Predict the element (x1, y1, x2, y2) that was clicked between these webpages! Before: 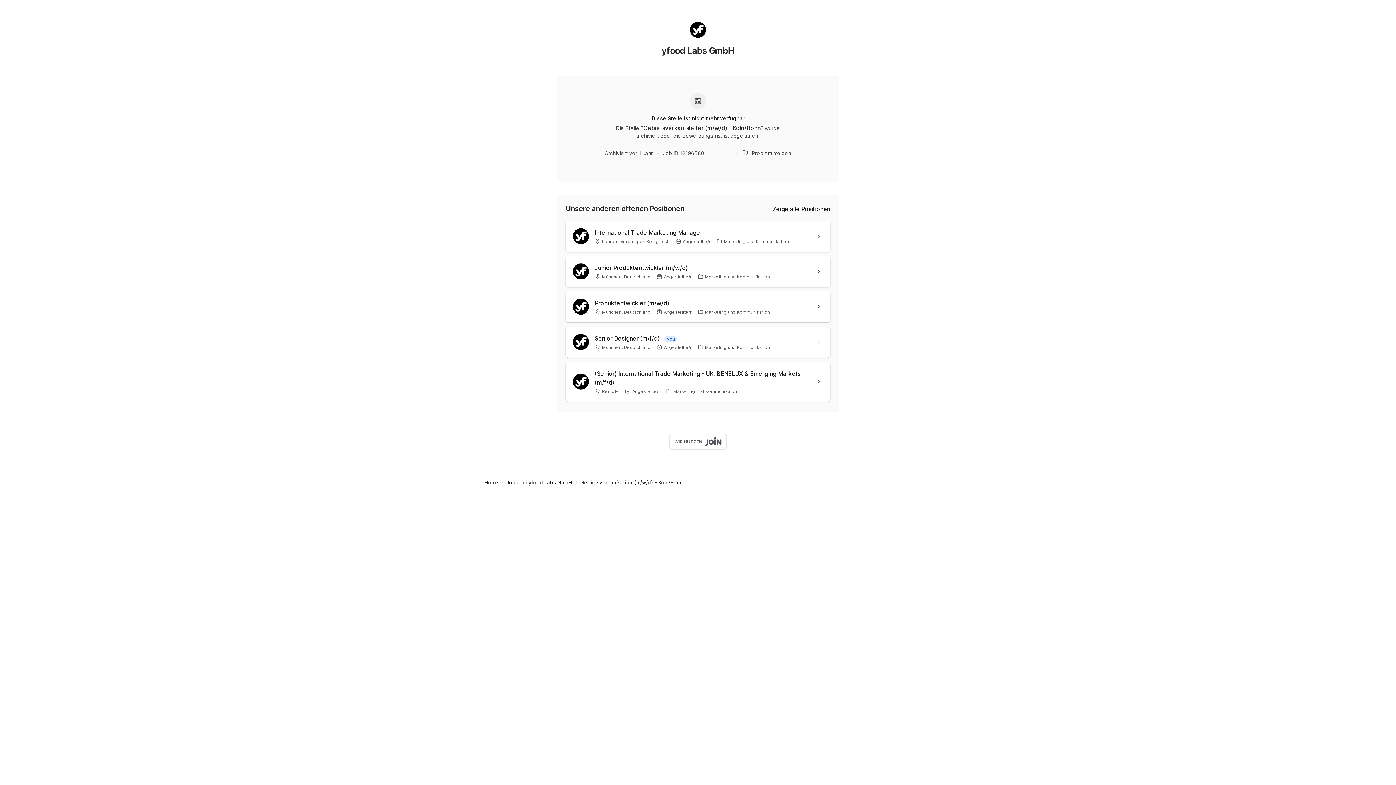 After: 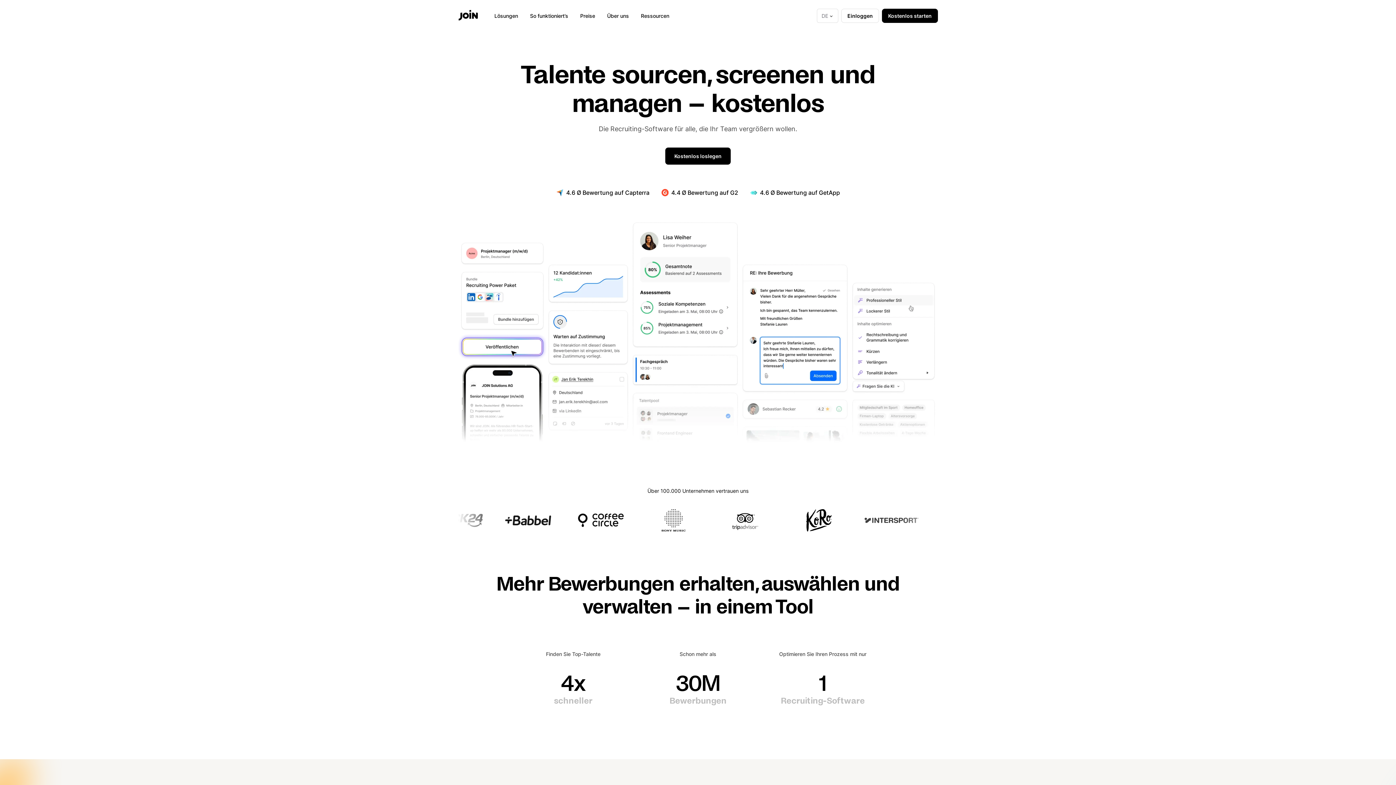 Action: label: WIR NUTZEN bbox: (669, 433, 726, 450)